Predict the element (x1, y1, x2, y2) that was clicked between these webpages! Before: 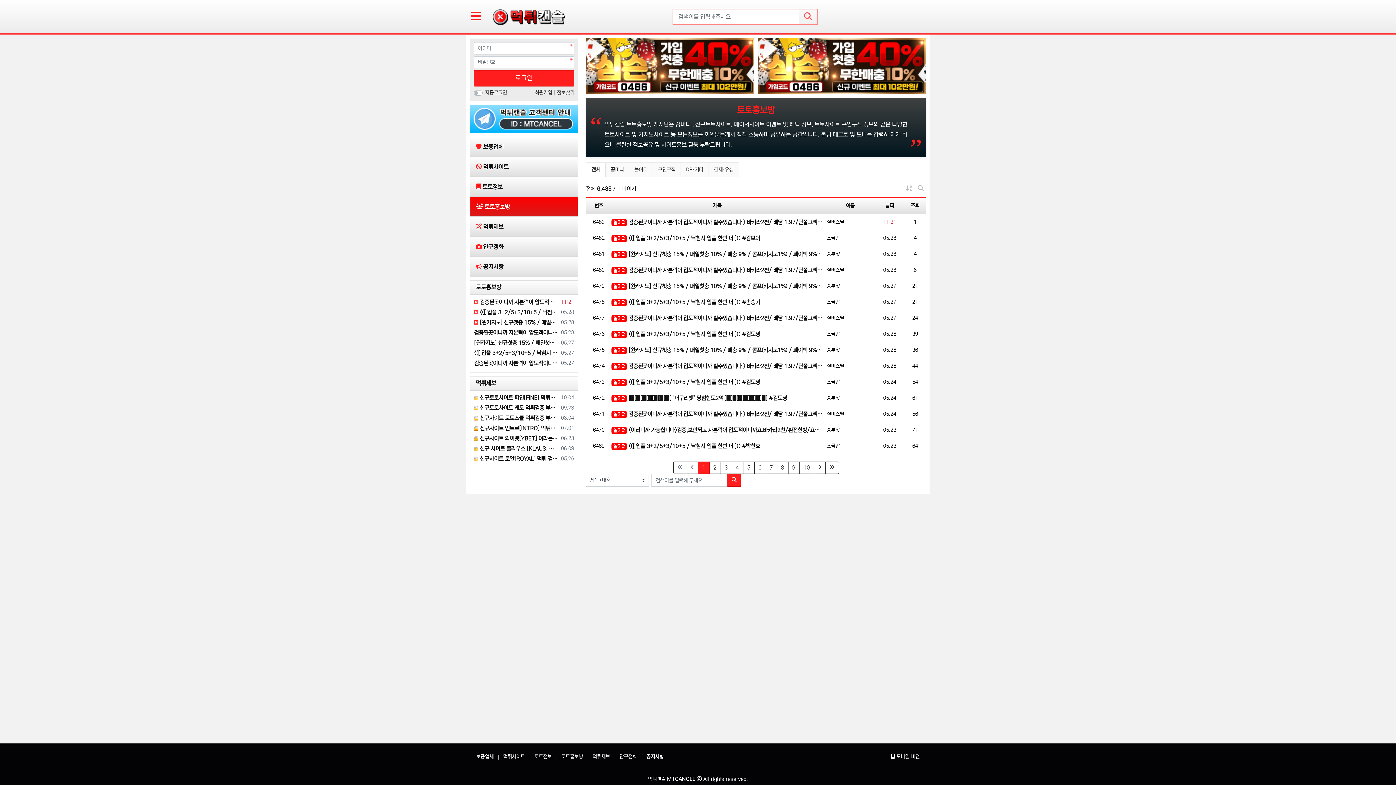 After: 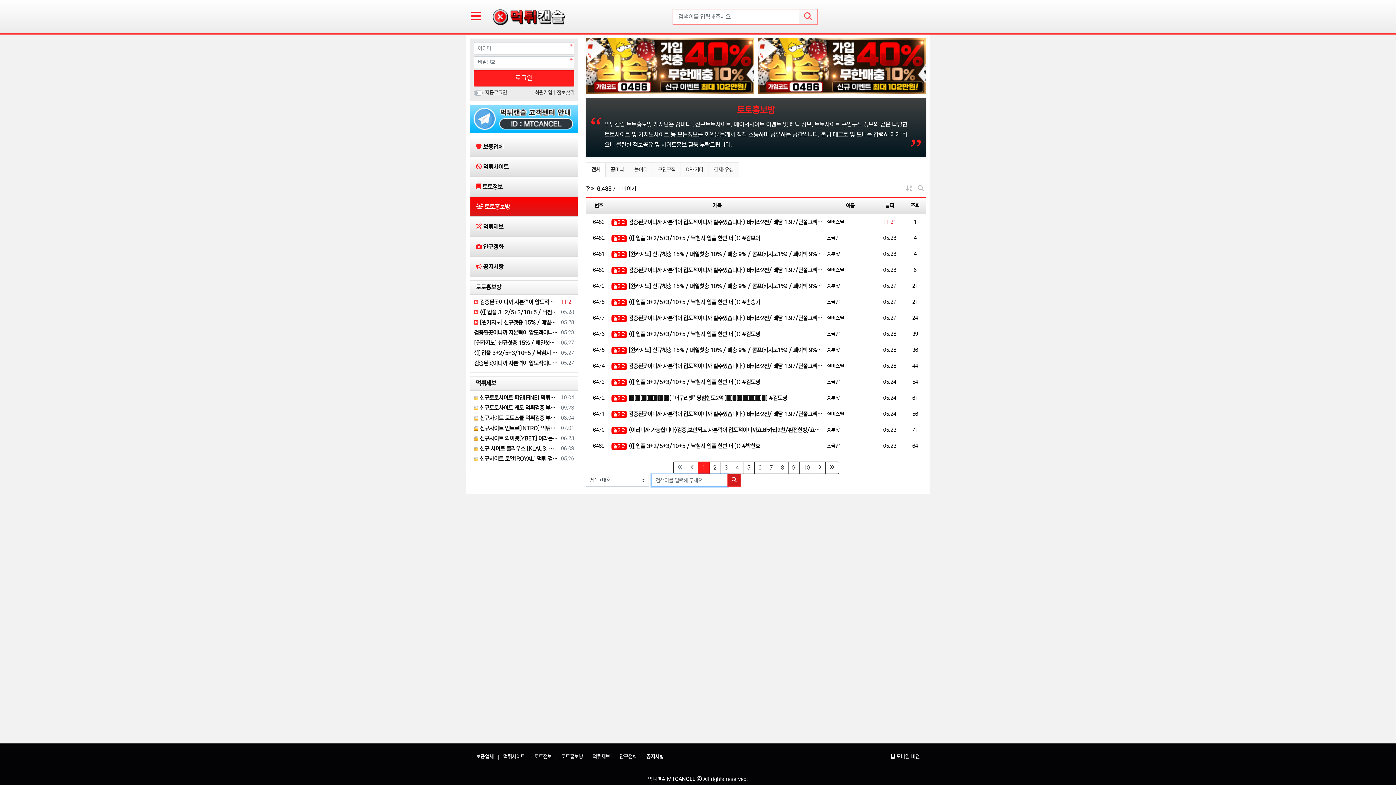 Action: bbox: (727, 474, 741, 486) label: 검색하기